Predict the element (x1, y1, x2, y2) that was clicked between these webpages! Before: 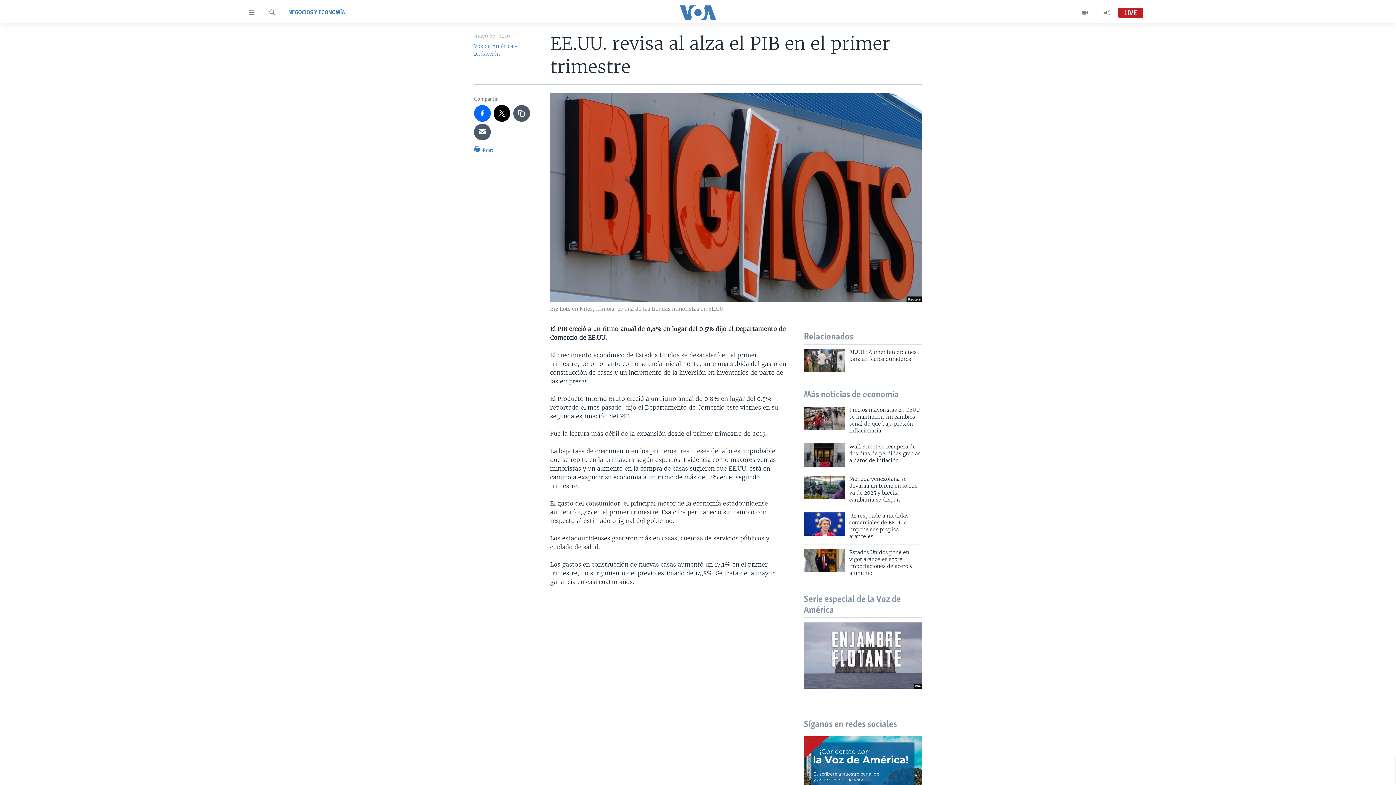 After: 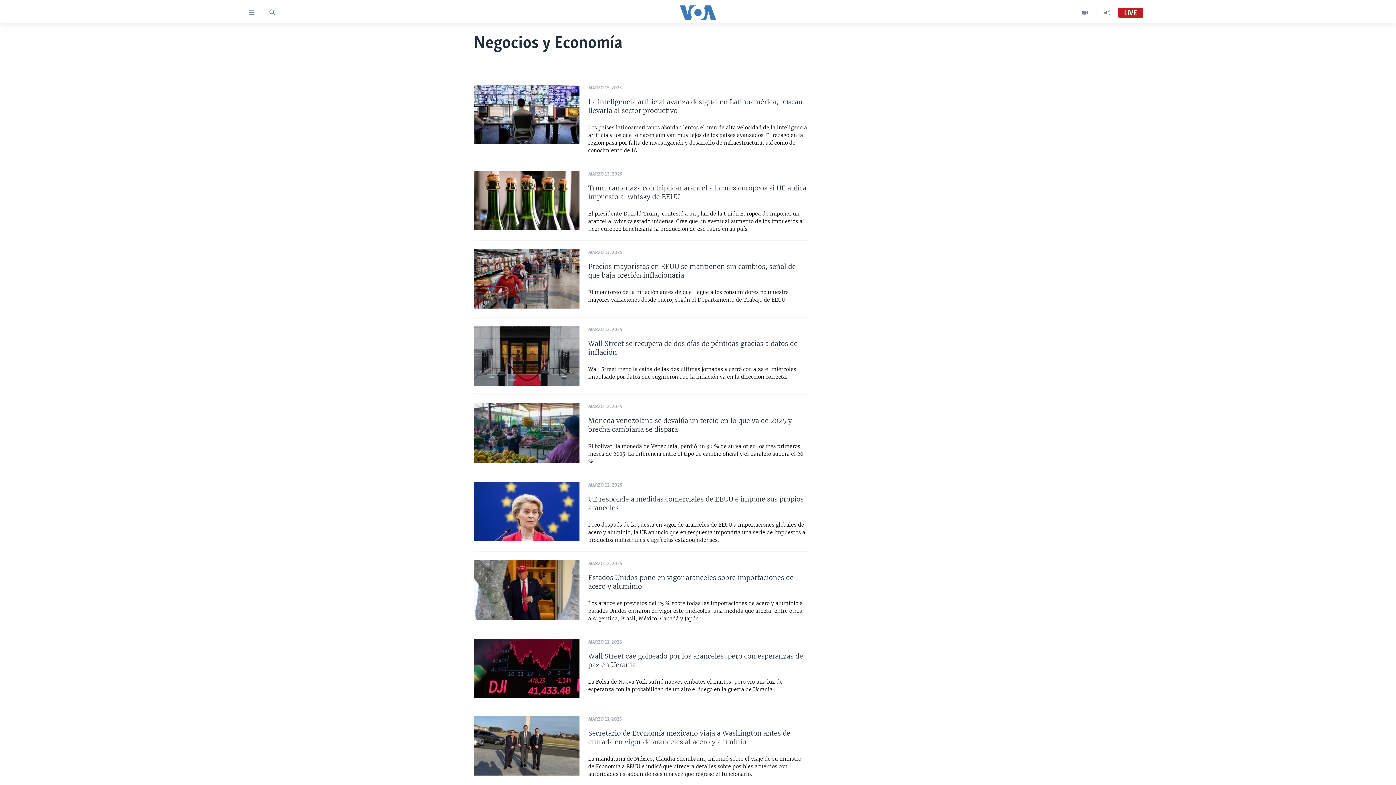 Action: label: NEGOCIOS Y ECONOMÍA bbox: (288, 8, 345, 16)